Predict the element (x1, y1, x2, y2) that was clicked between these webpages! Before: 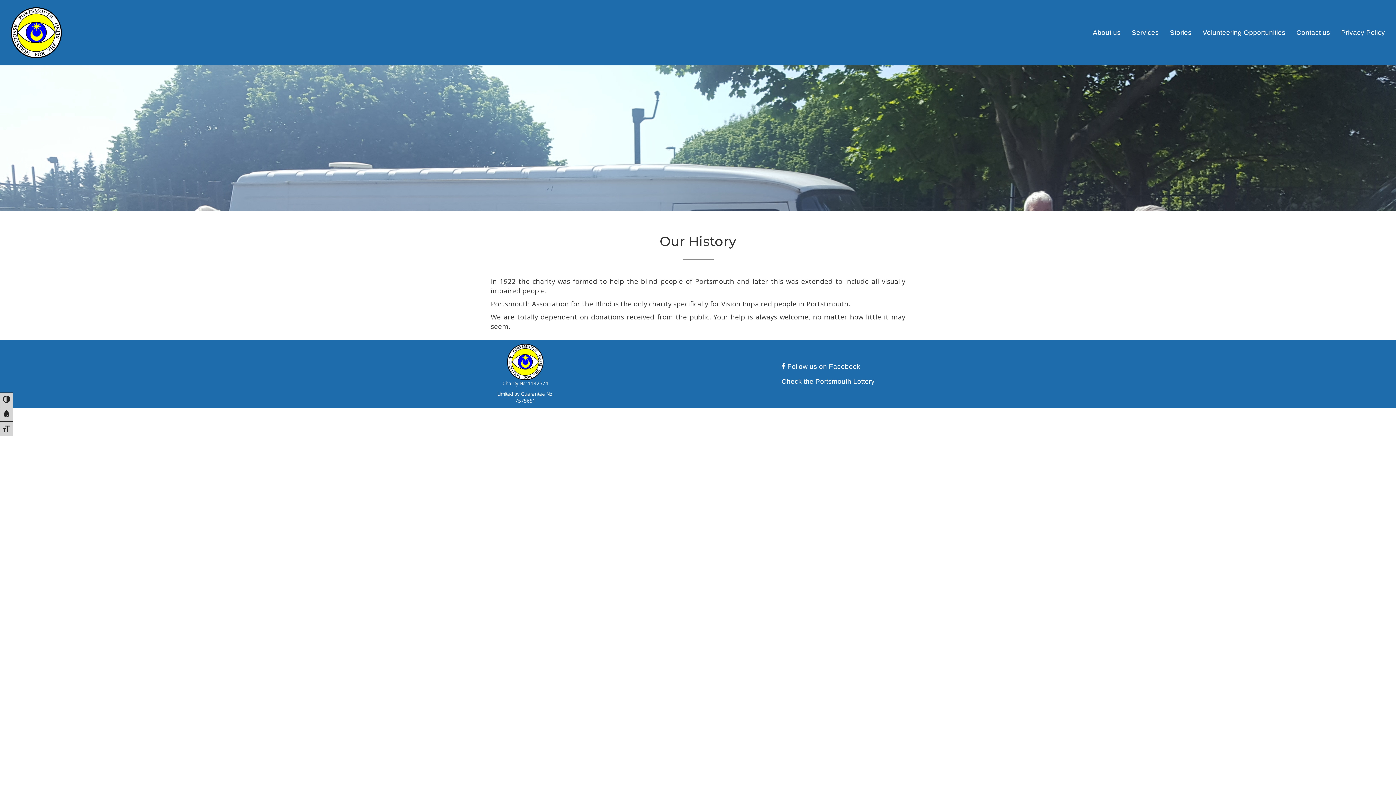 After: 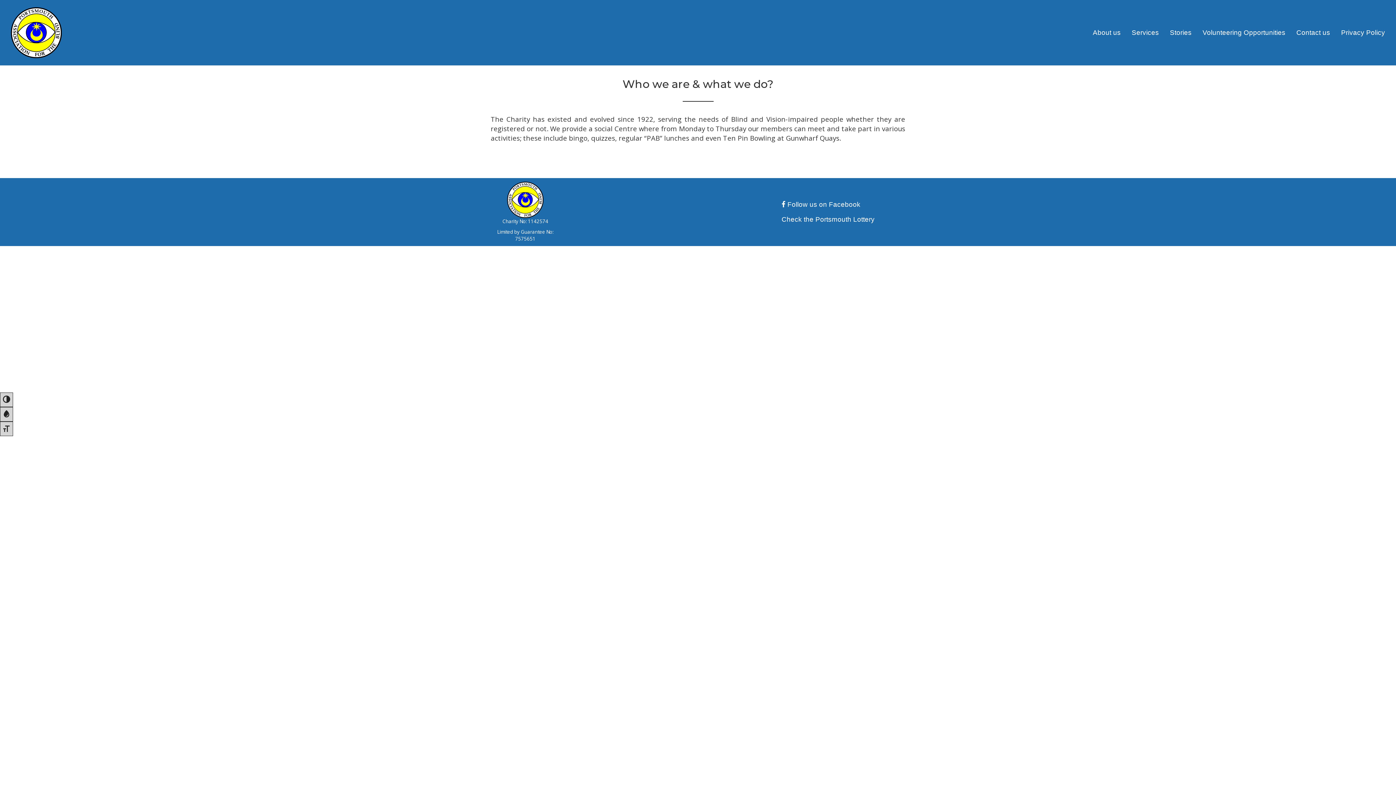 Action: bbox: (1087, 23, 1126, 41) label: About us